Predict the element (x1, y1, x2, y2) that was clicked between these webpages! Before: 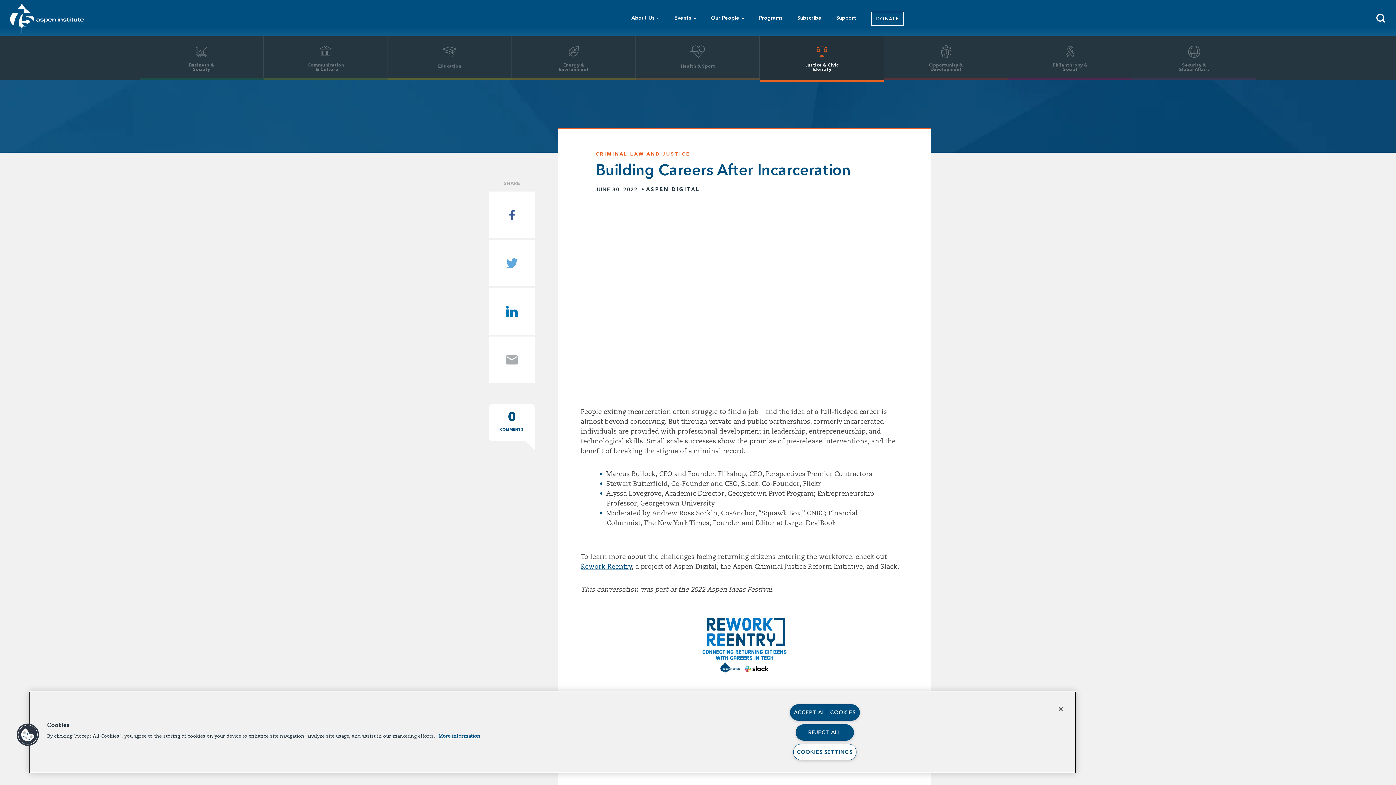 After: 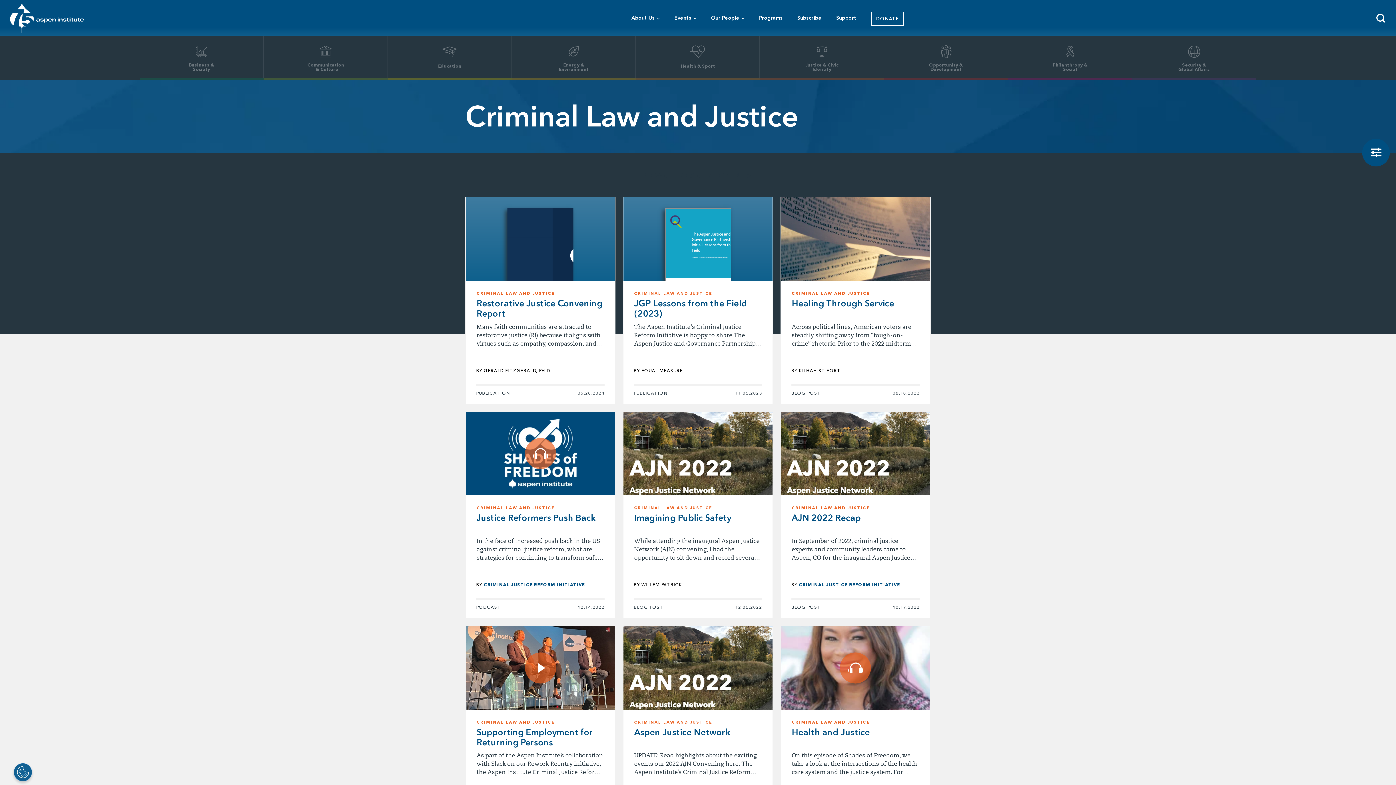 Action: label: CRIMINAL LAW AND JUSTICE bbox: (595, 150, 690, 157)